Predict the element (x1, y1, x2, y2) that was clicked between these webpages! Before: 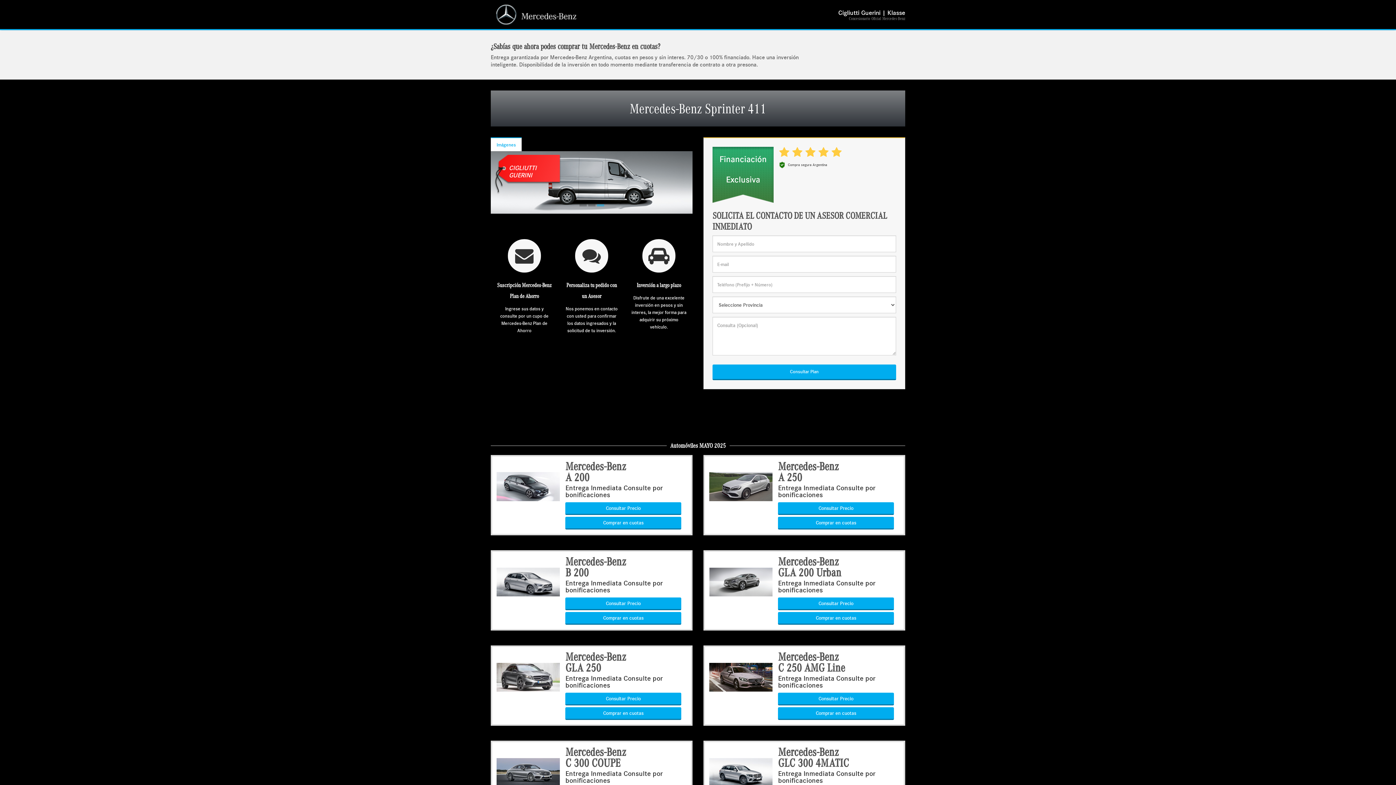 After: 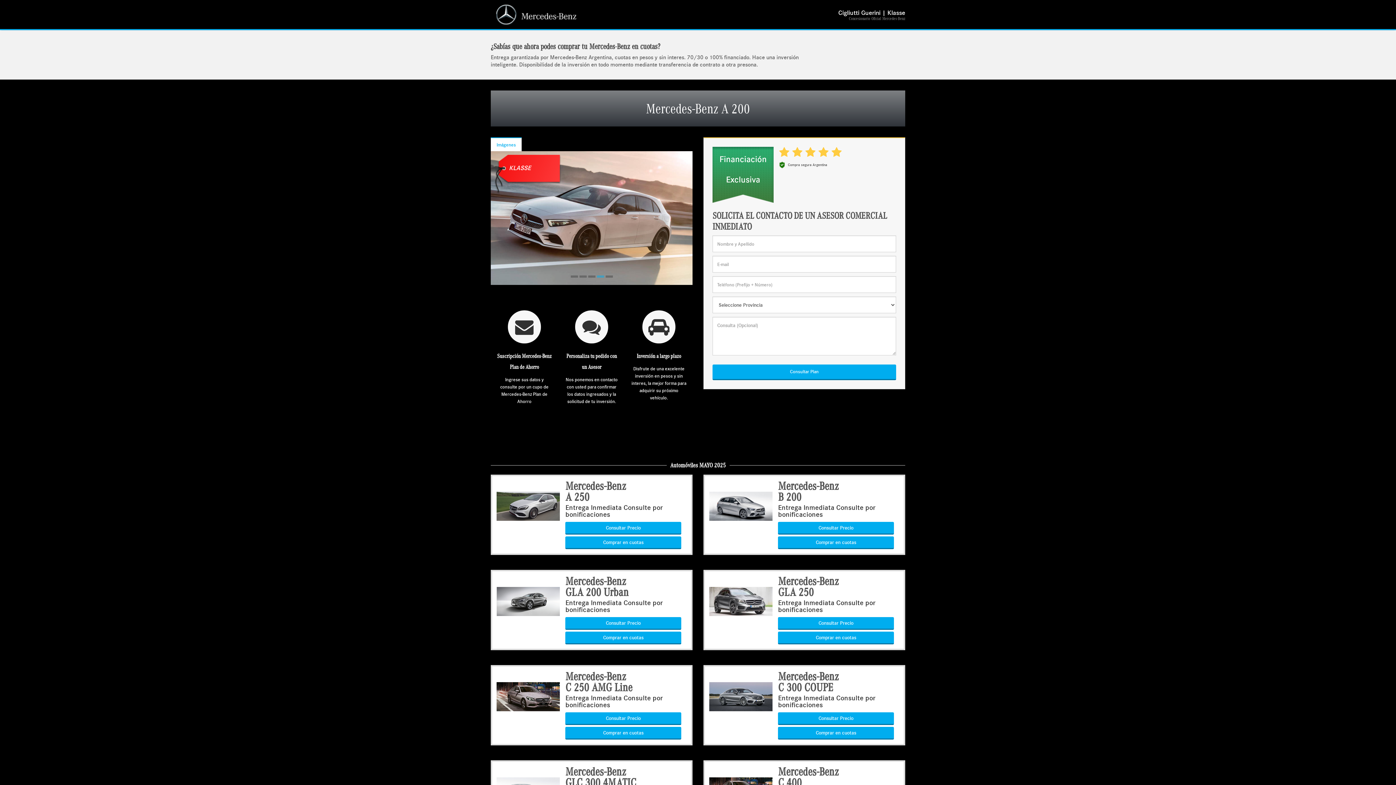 Action: label: Comprar en cuotas bbox: (565, 517, 681, 529)